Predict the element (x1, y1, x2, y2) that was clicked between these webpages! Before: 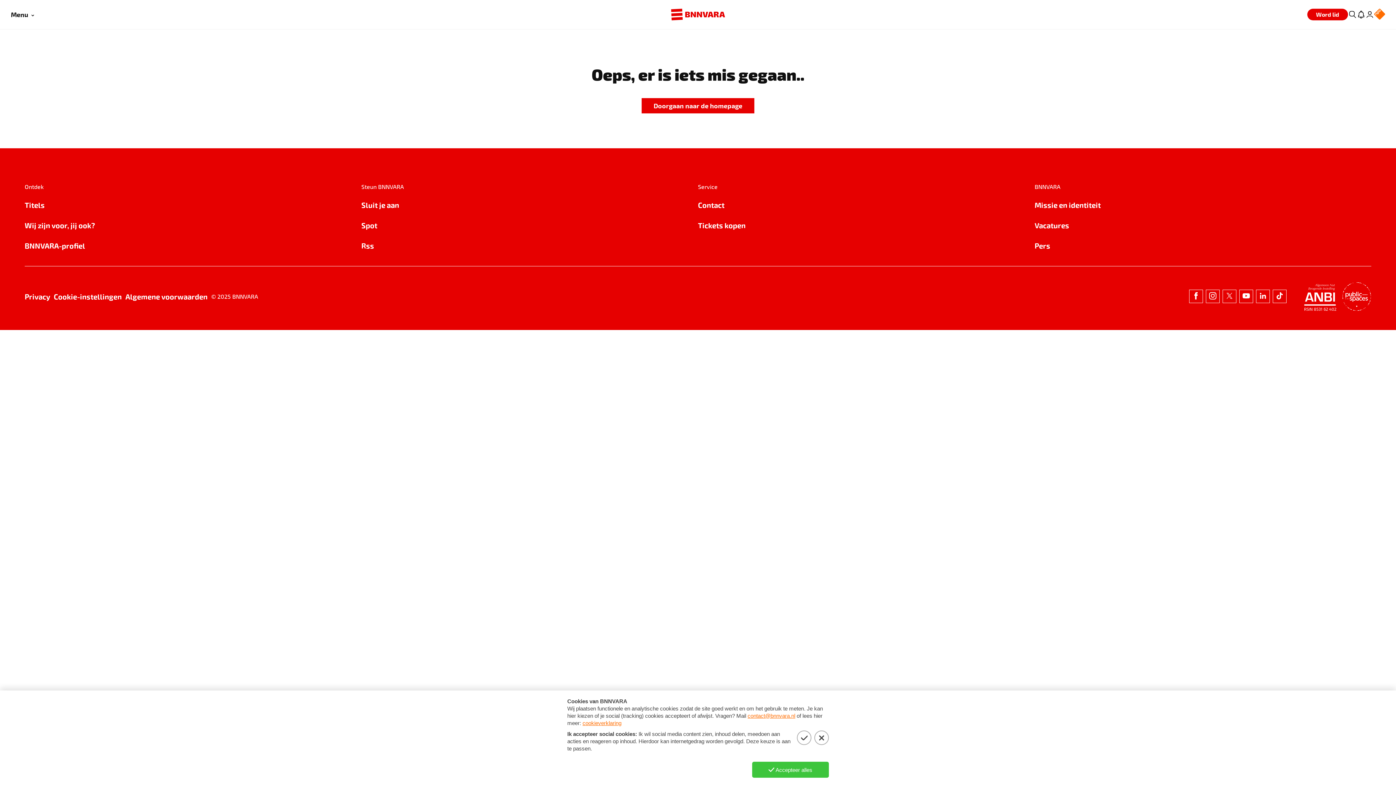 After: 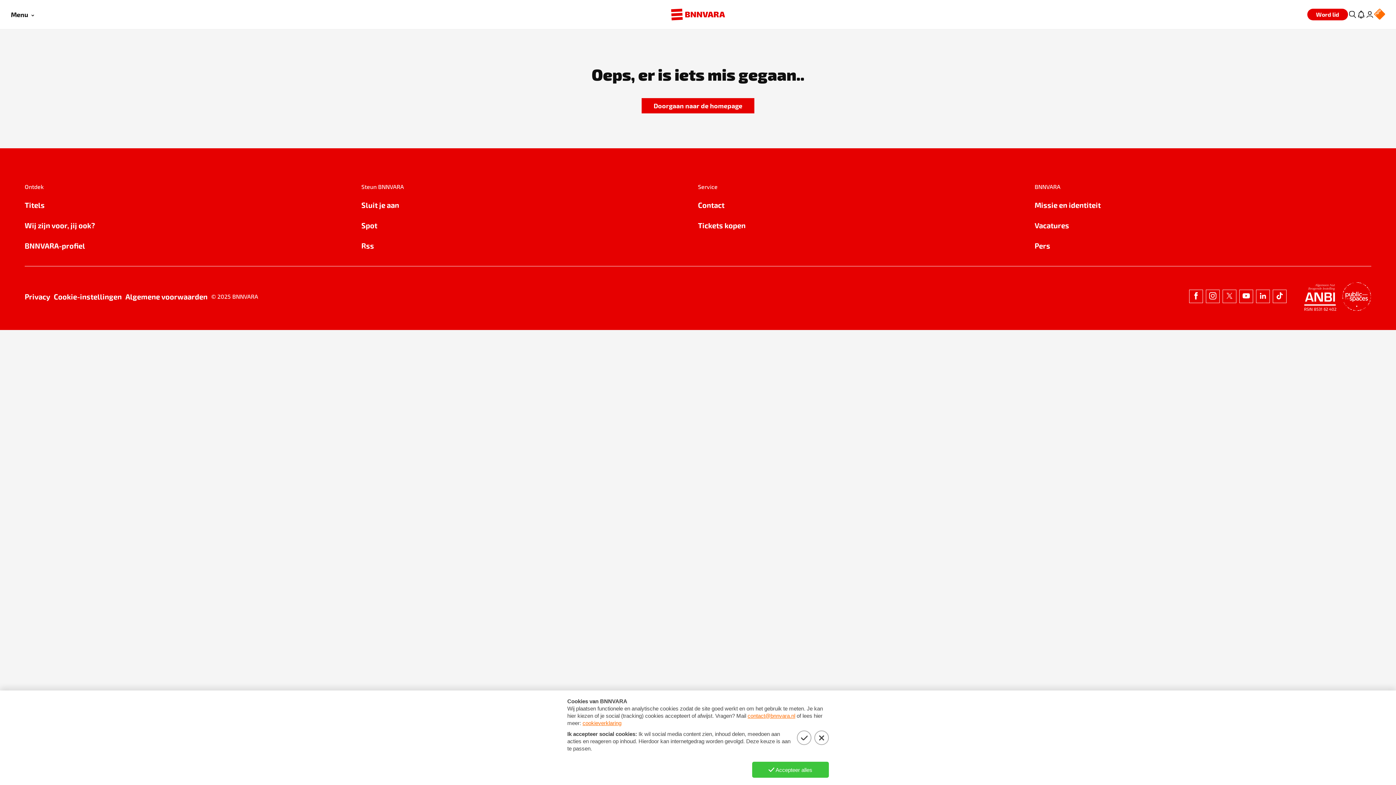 Action: bbox: (1034, 219, 1371, 231) label: Vacatures